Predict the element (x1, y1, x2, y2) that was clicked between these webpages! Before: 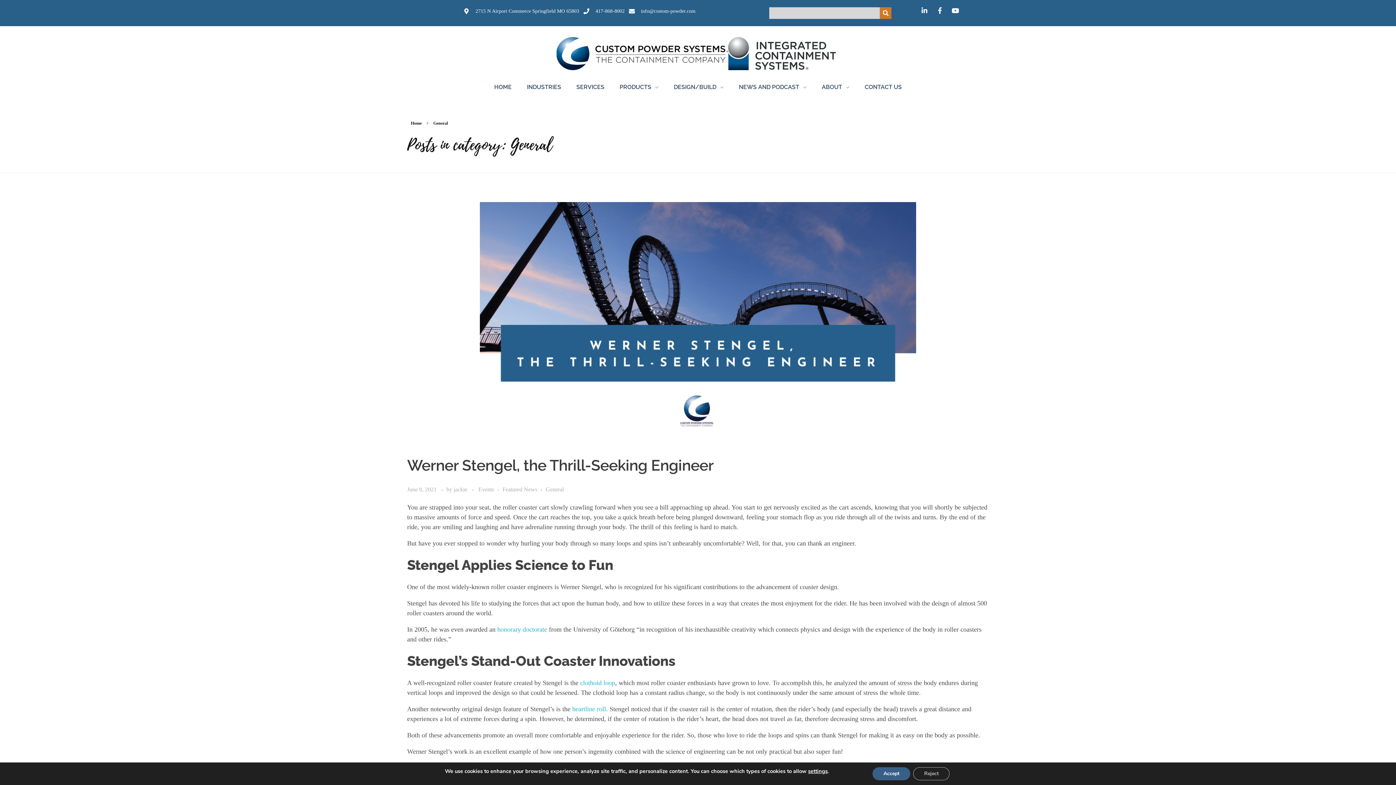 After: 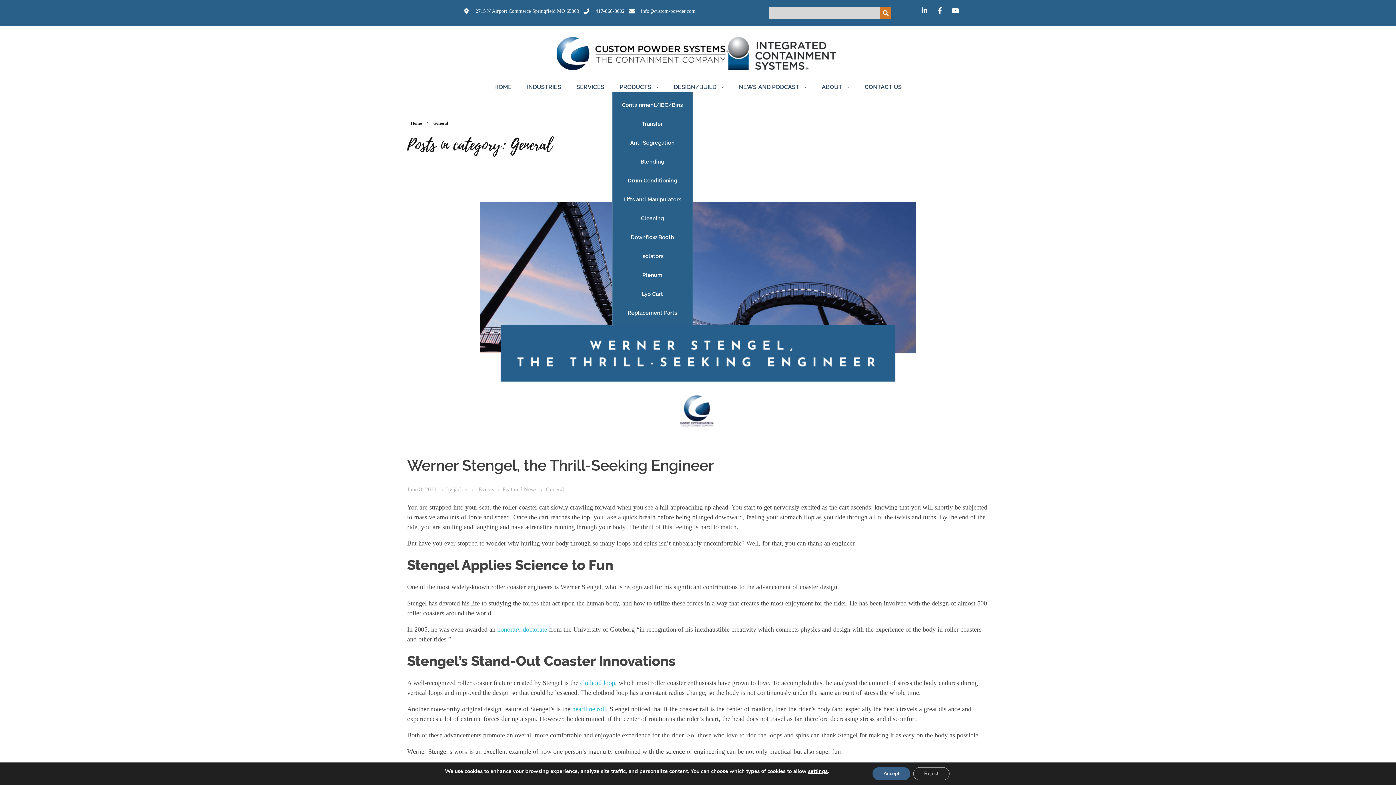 Action: label: PRODUCTS  bbox: (612, 82, 666, 91)